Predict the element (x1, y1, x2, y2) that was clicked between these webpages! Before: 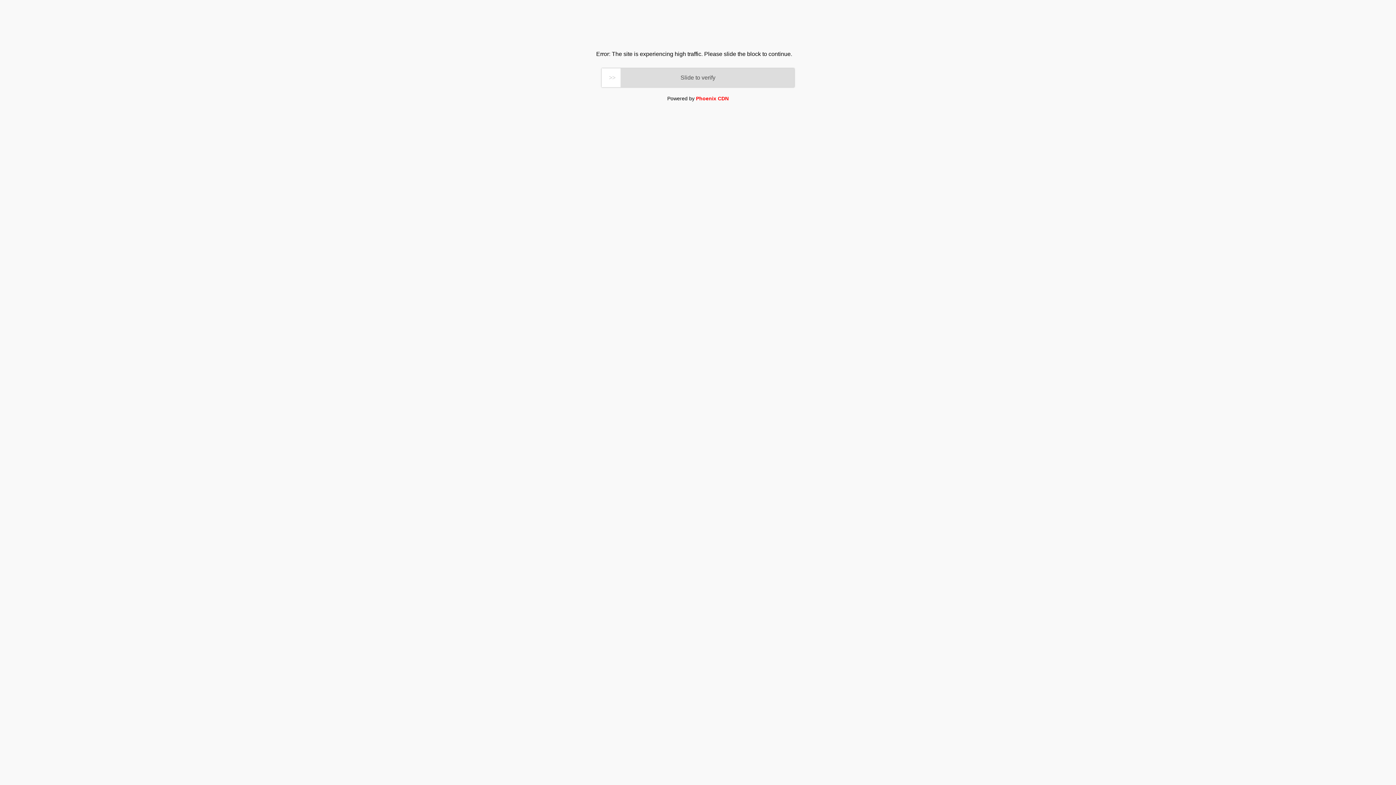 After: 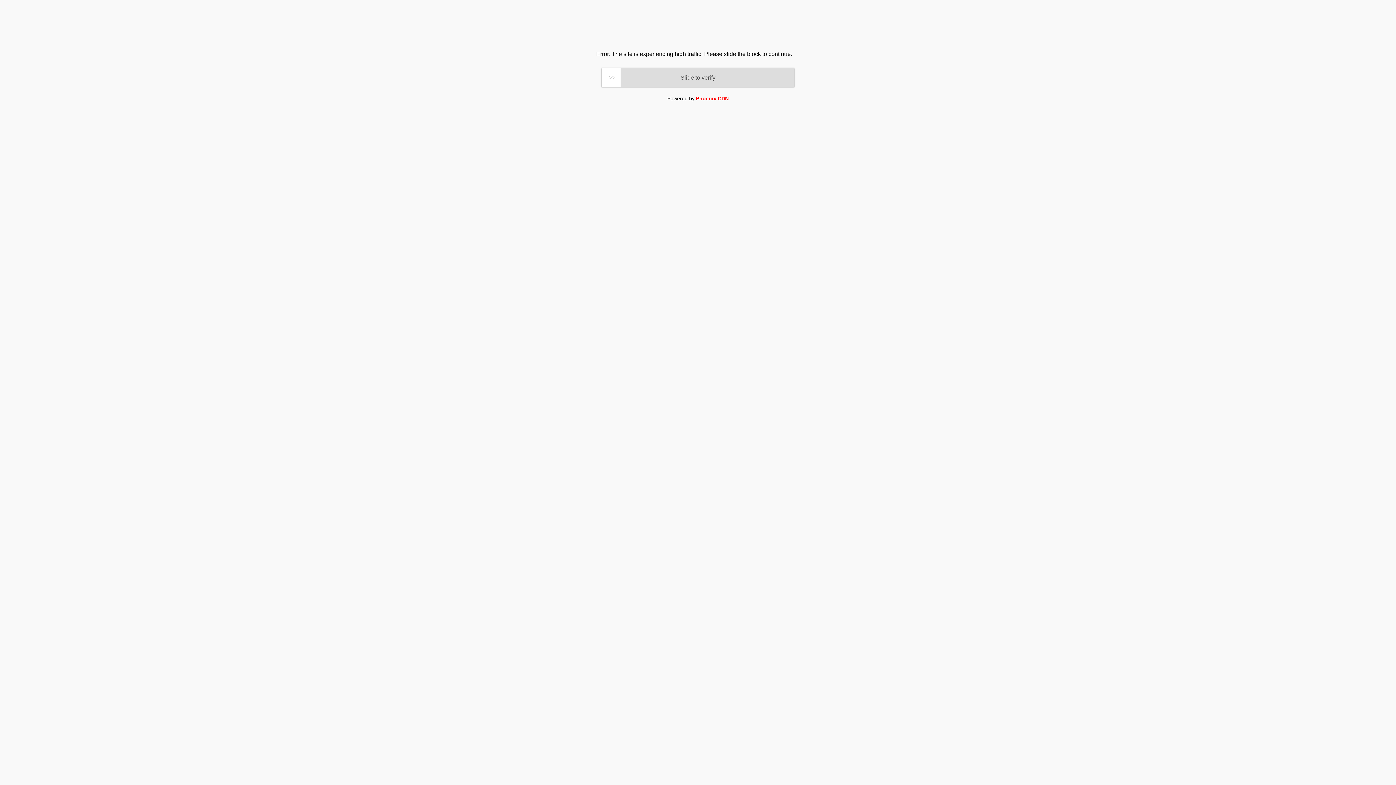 Action: bbox: (696, 95, 728, 101) label: Phoenix CDN